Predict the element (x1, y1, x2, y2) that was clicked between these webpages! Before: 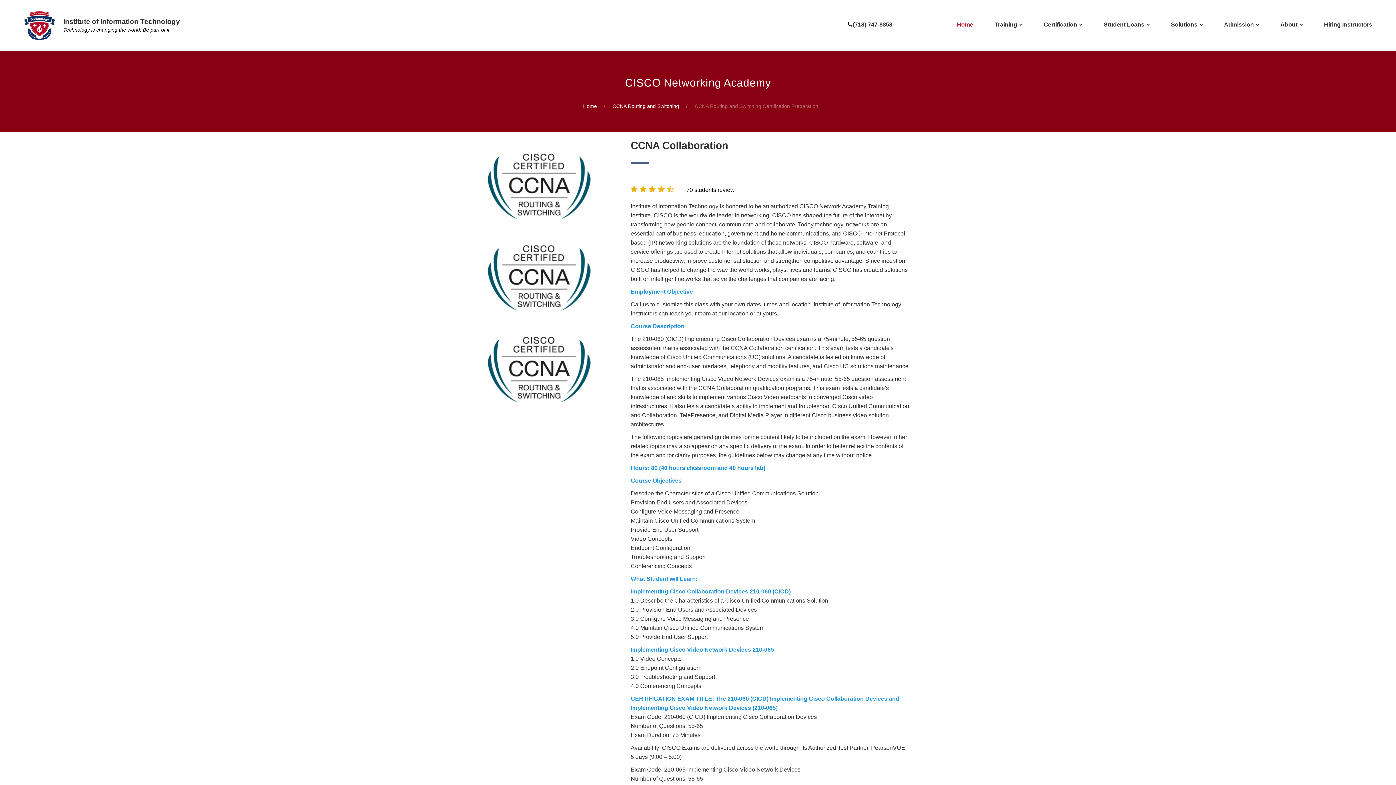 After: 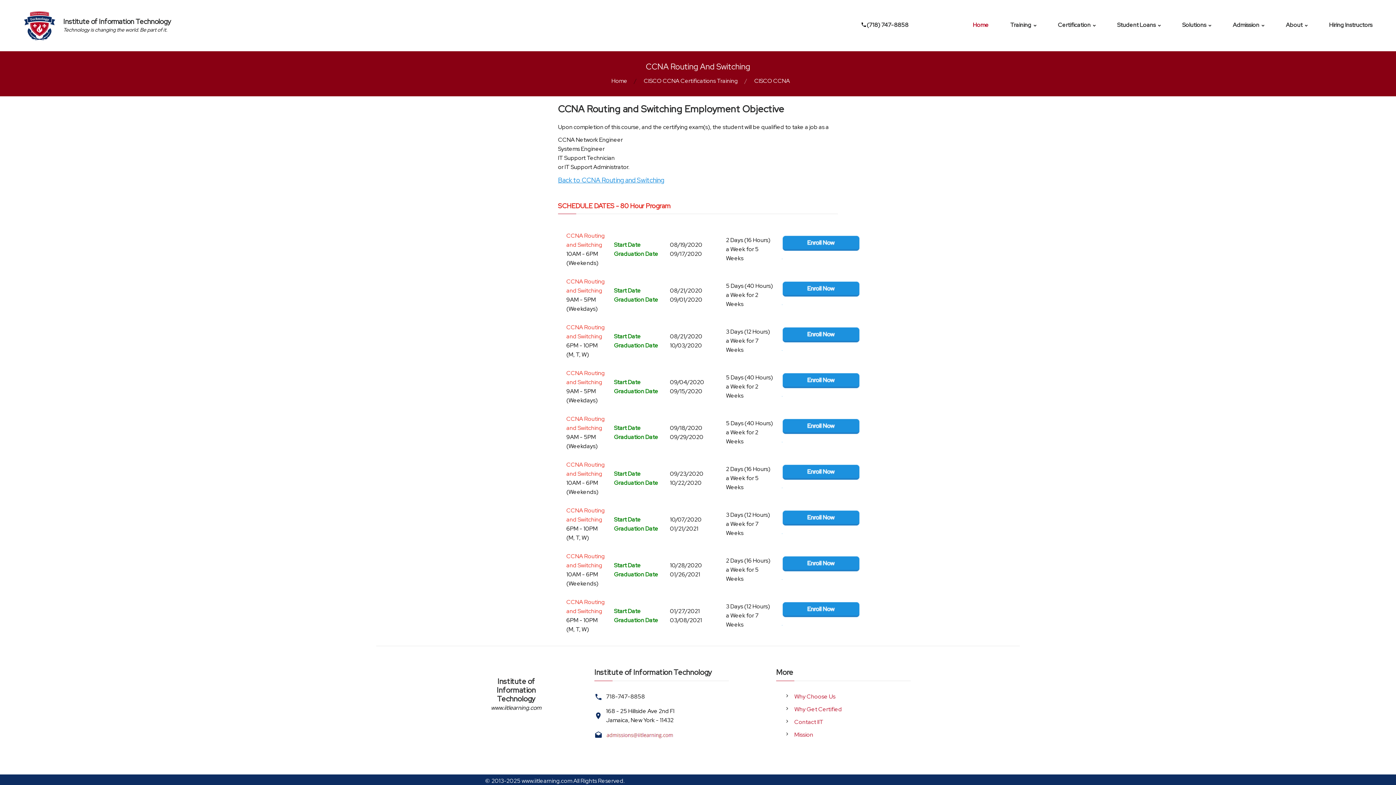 Action: bbox: (630, 288, 693, 294) label: Employment Objective